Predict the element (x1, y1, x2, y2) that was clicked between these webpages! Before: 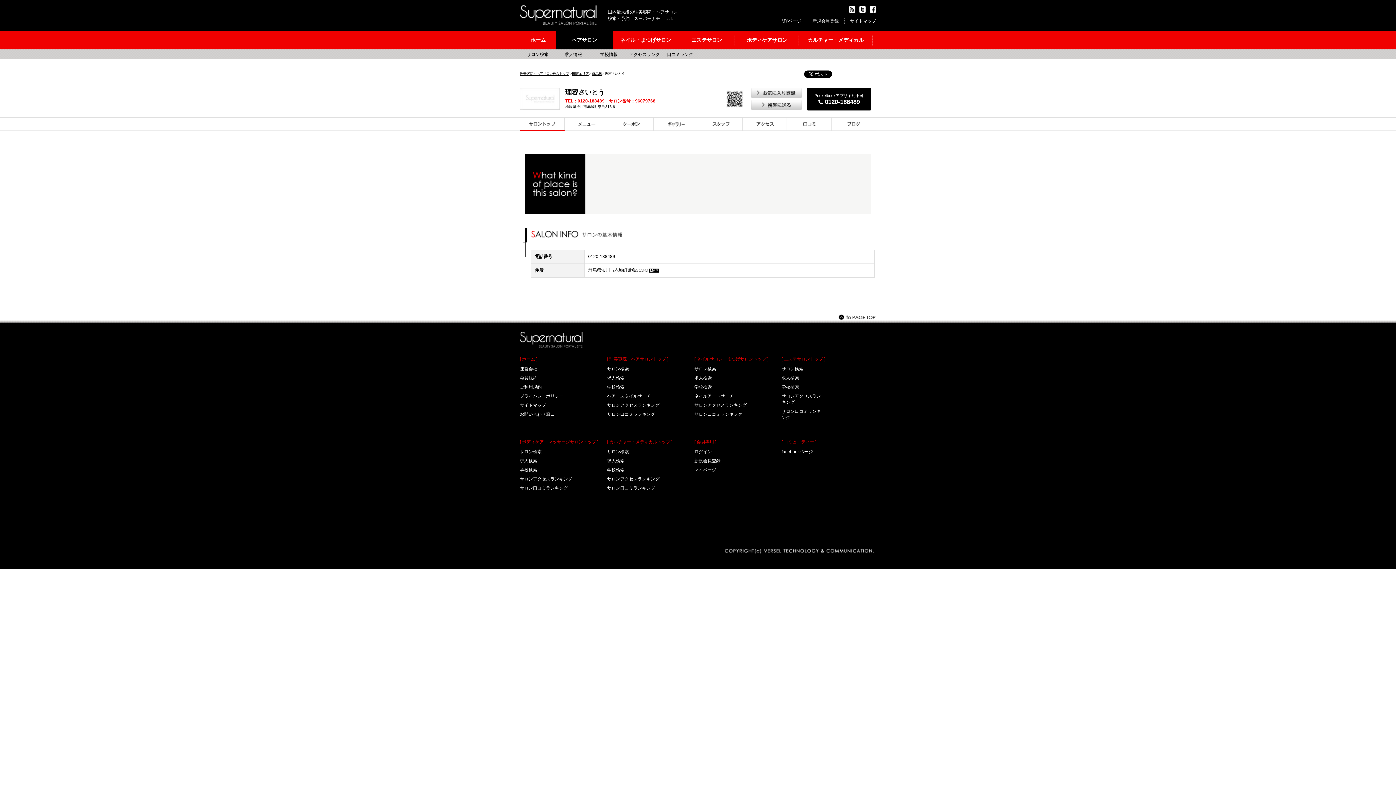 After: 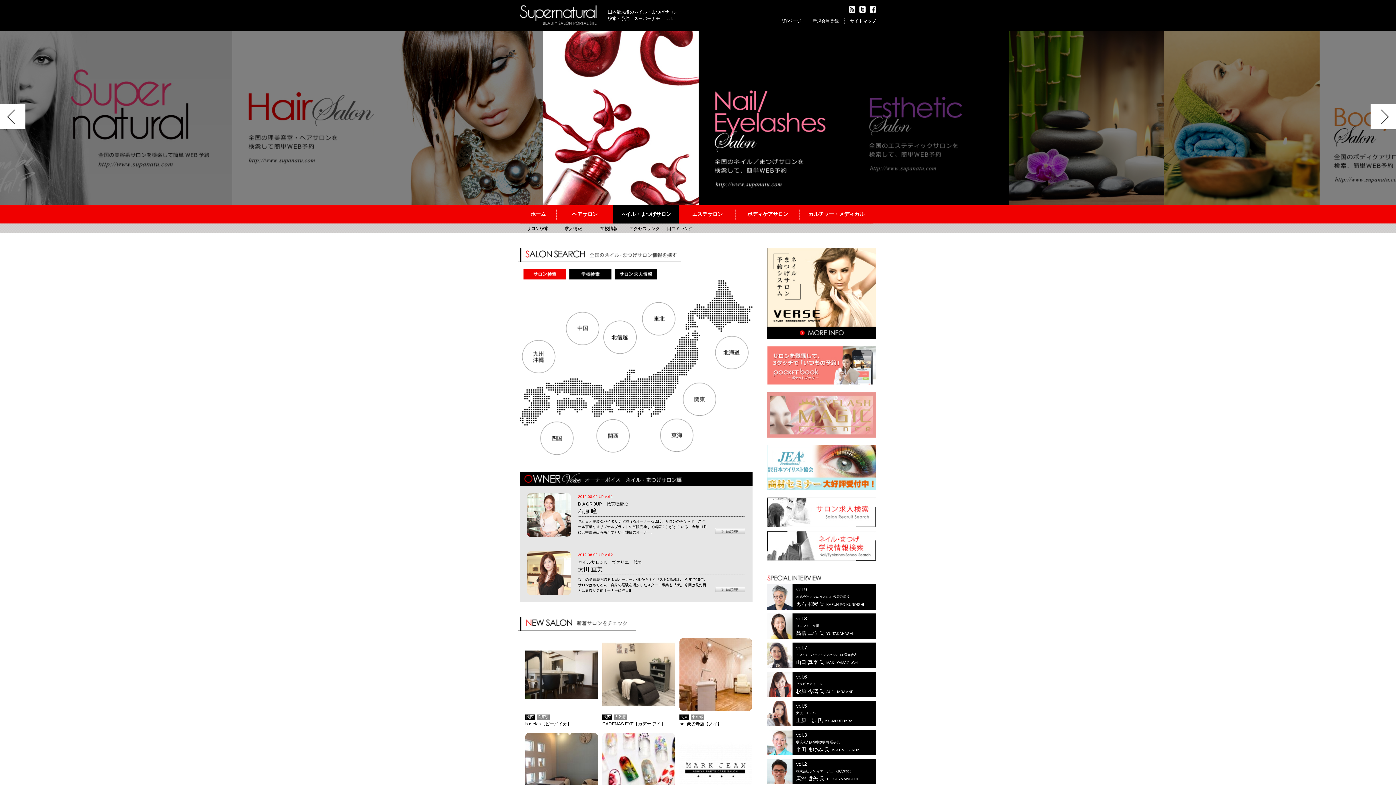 Action: label: ネイル・まつげサロン bbox: (613, 31, 678, 49)